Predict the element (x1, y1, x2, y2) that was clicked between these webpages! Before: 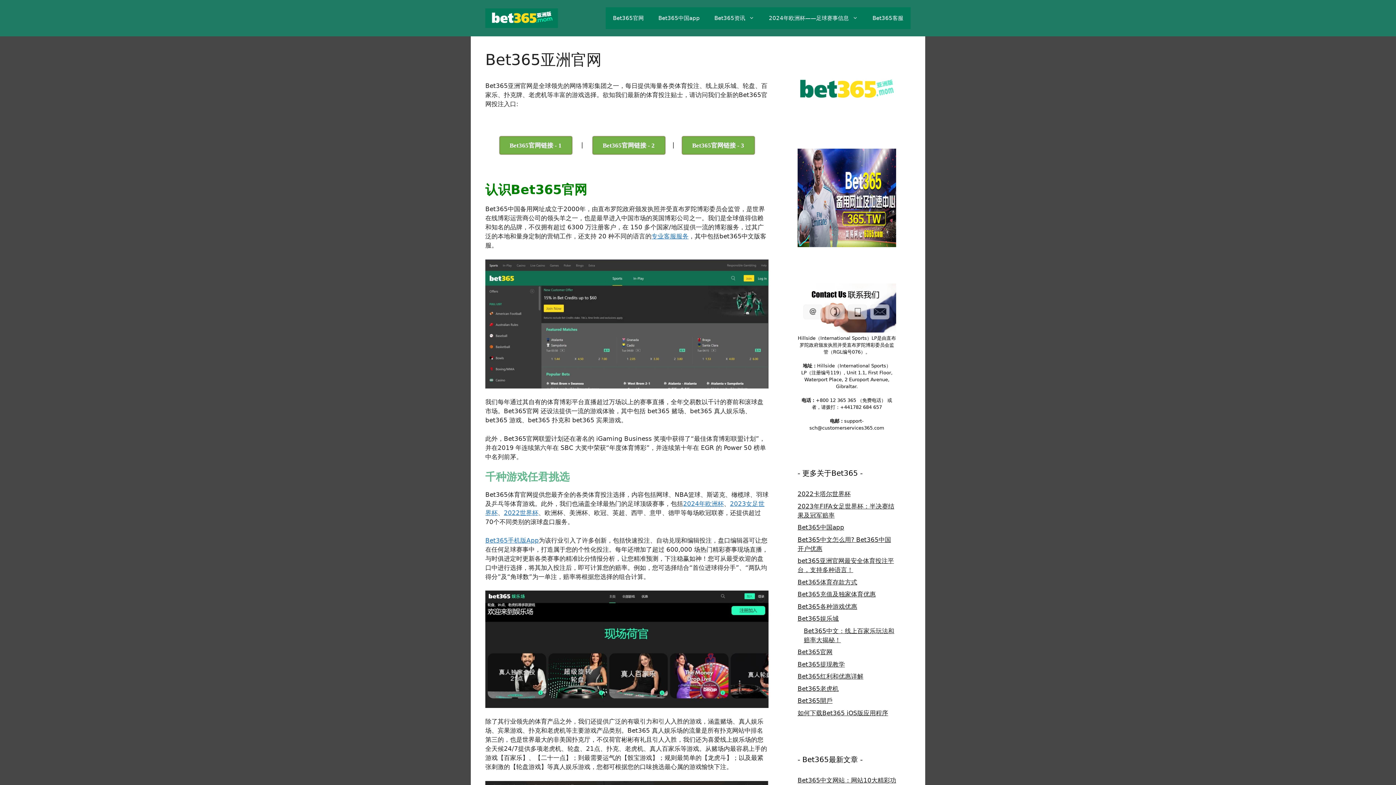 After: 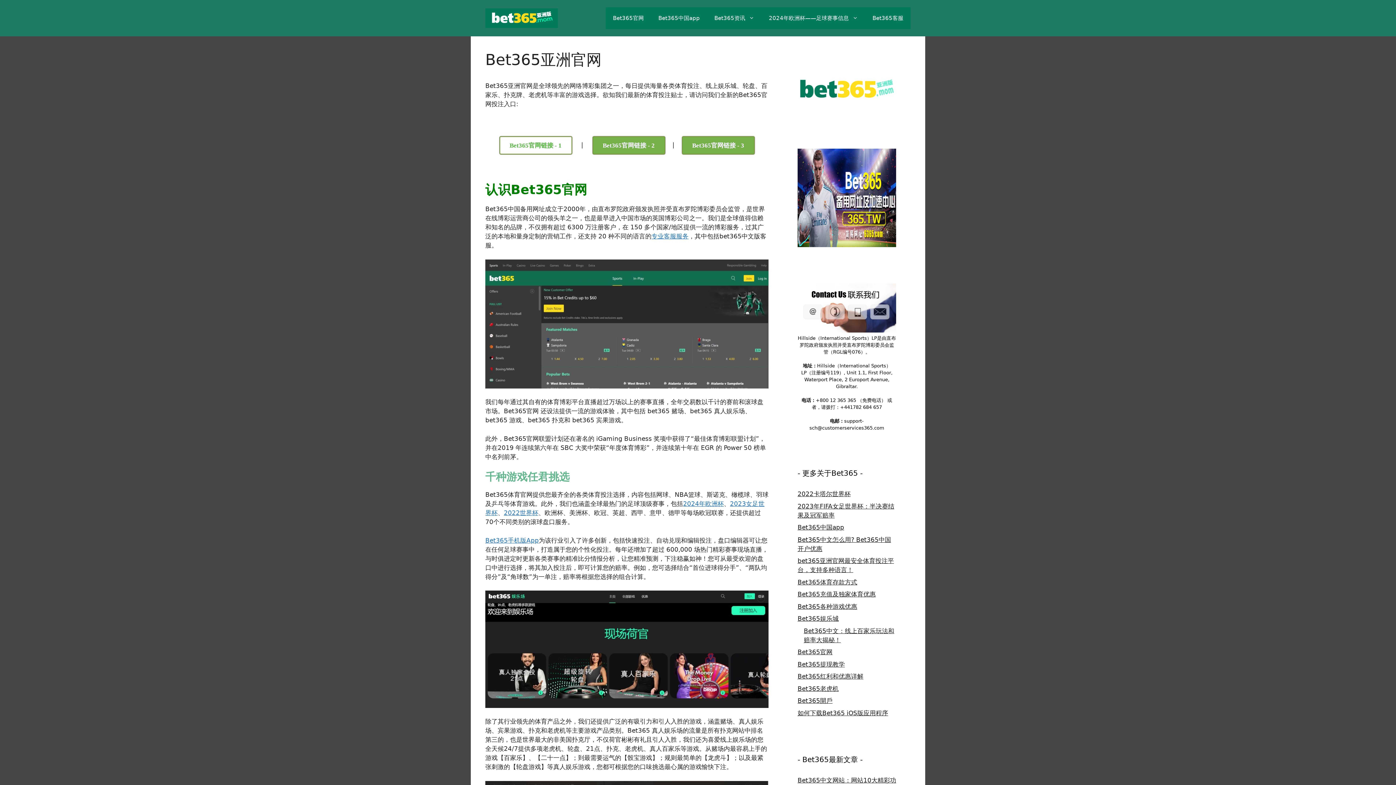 Action: label: Bet365官网链接 - 1 bbox: (499, 136, 572, 154)